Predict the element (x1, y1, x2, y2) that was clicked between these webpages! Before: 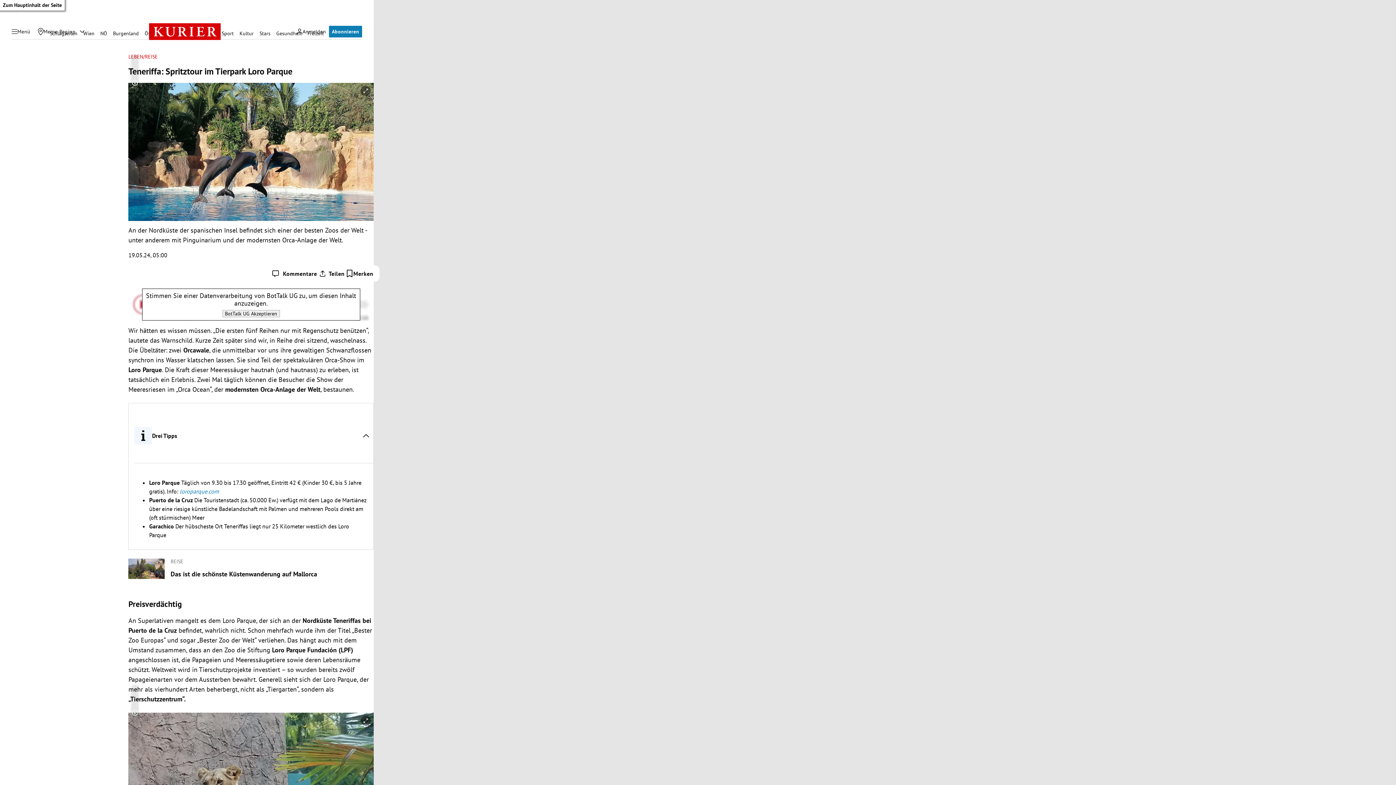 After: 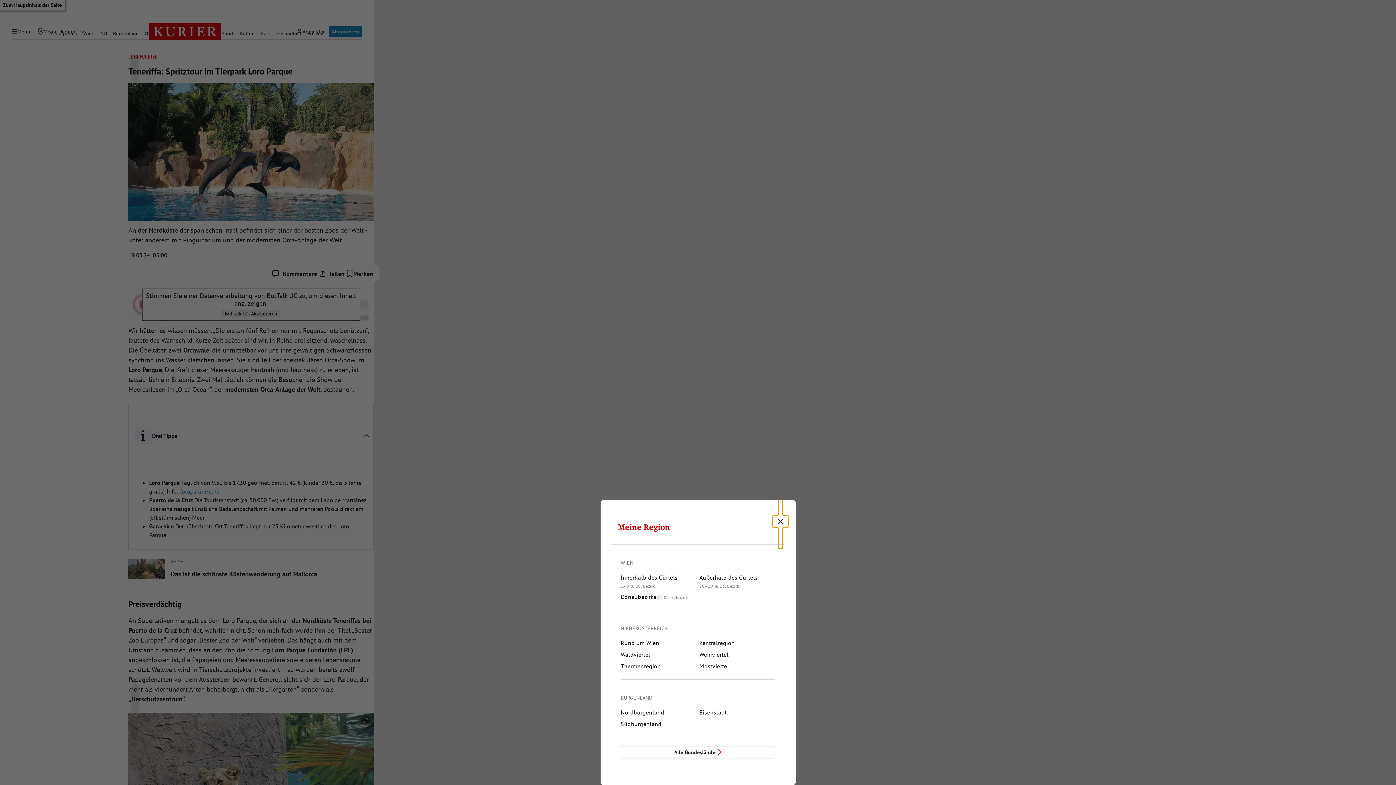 Action: bbox: (76, 26, 87, 36) label: Meine Region - Auswahl öffnen